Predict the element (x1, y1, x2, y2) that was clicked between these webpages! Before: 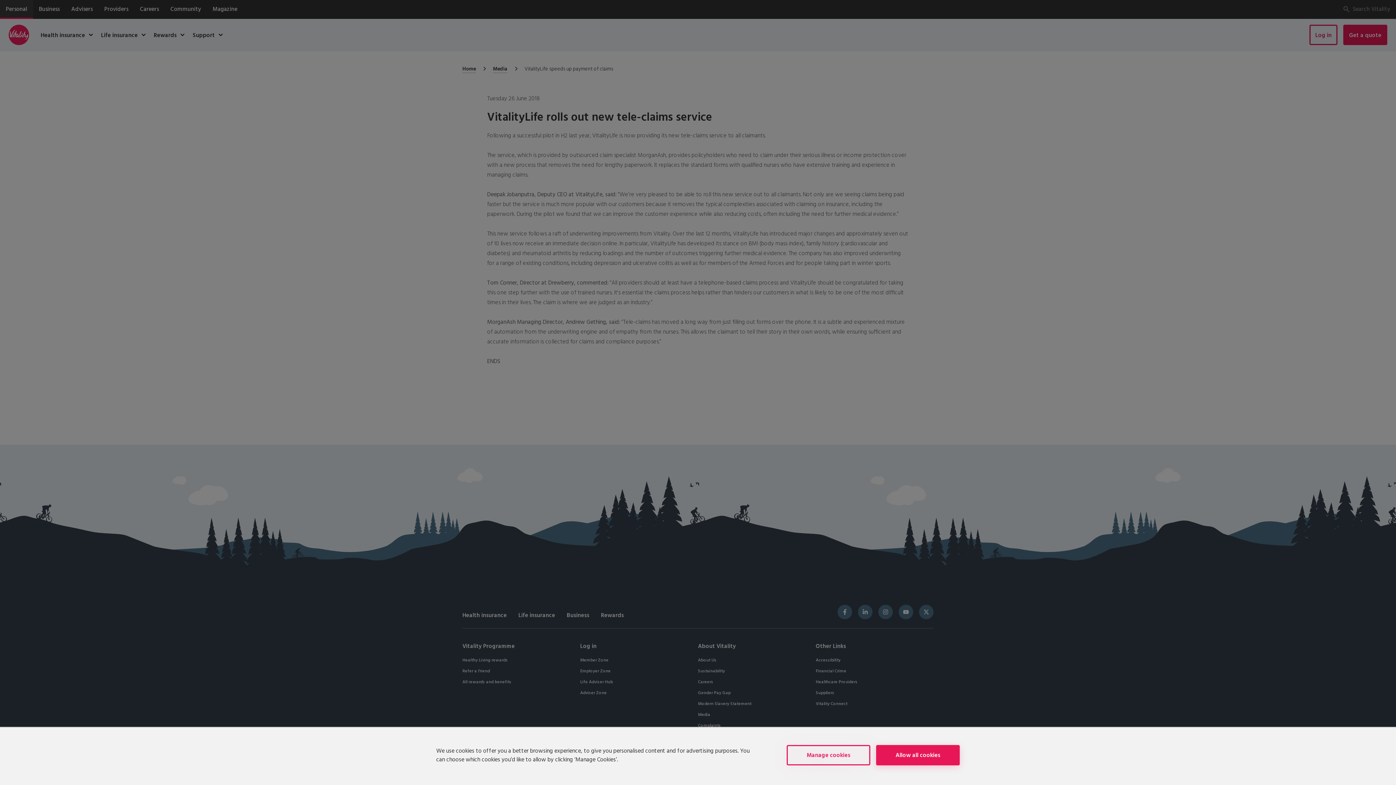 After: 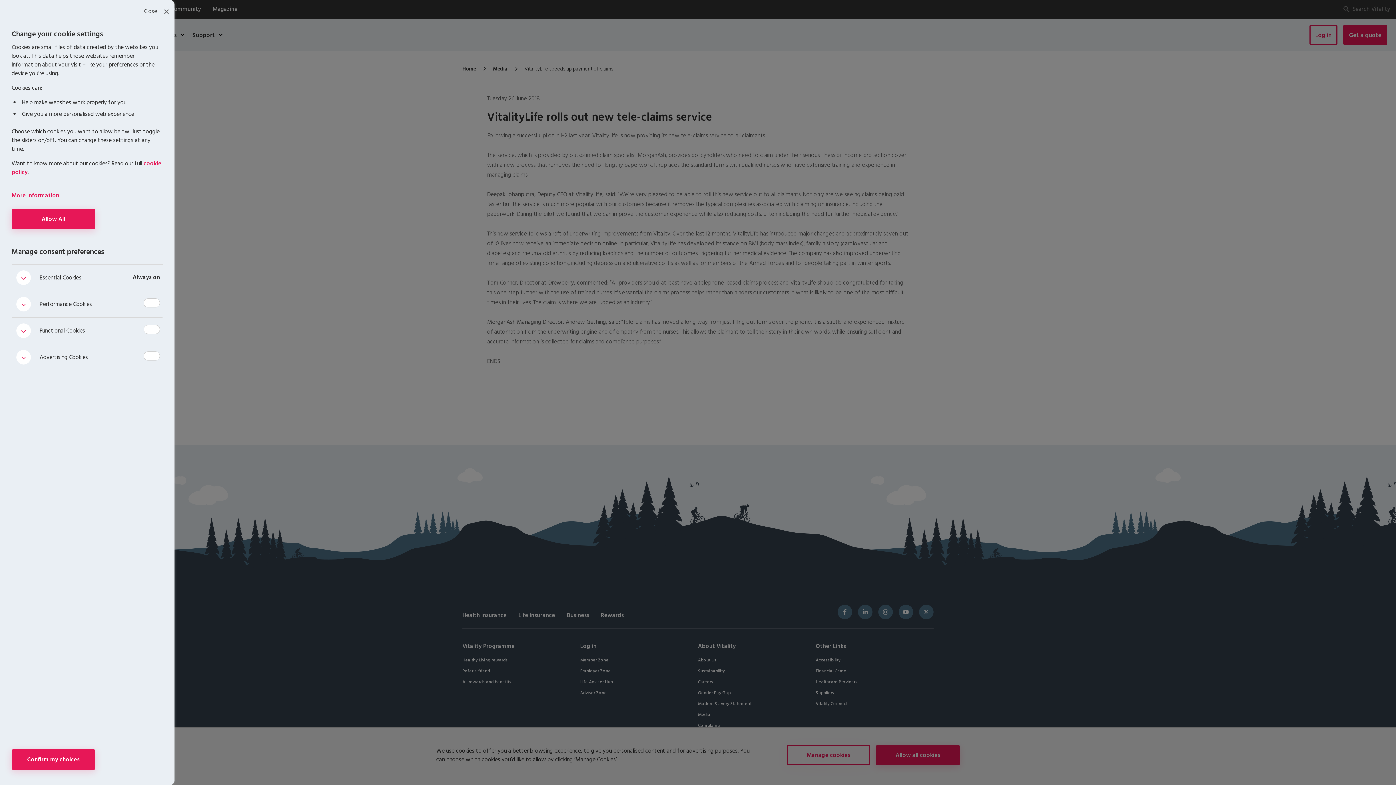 Action: bbox: (786, 766, 870, 786) label: Manage cookies